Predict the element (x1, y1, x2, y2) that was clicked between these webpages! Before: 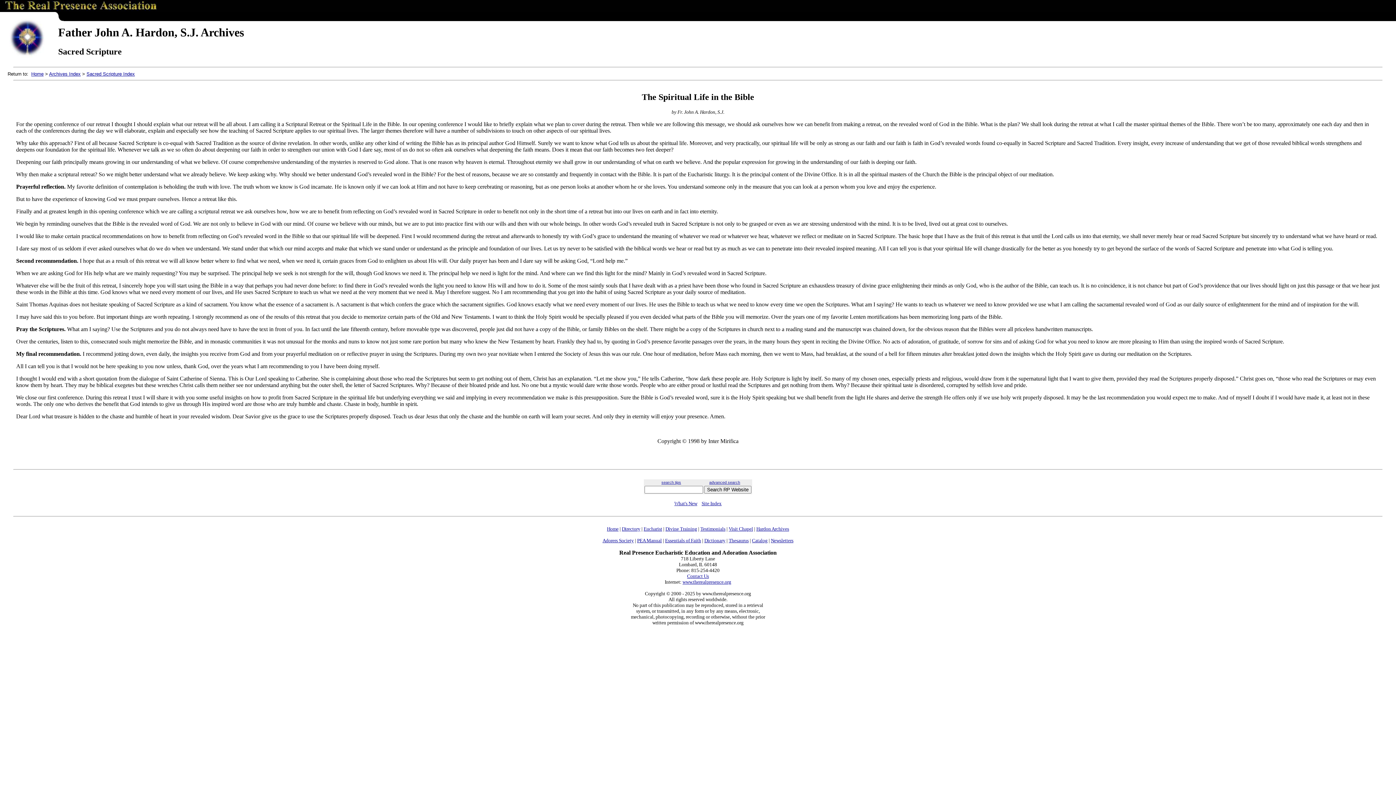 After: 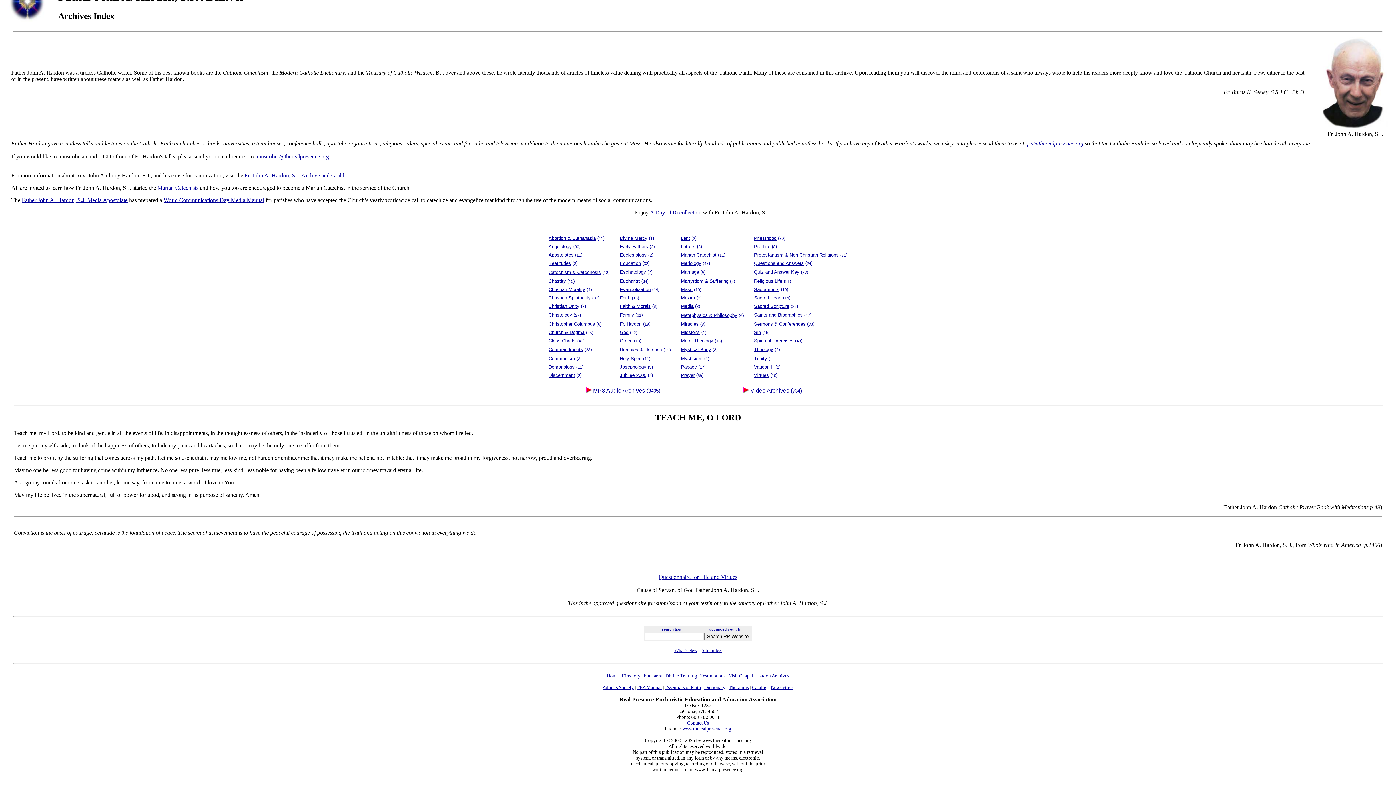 Action: label: Archives Index bbox: (49, 71, 80, 76)